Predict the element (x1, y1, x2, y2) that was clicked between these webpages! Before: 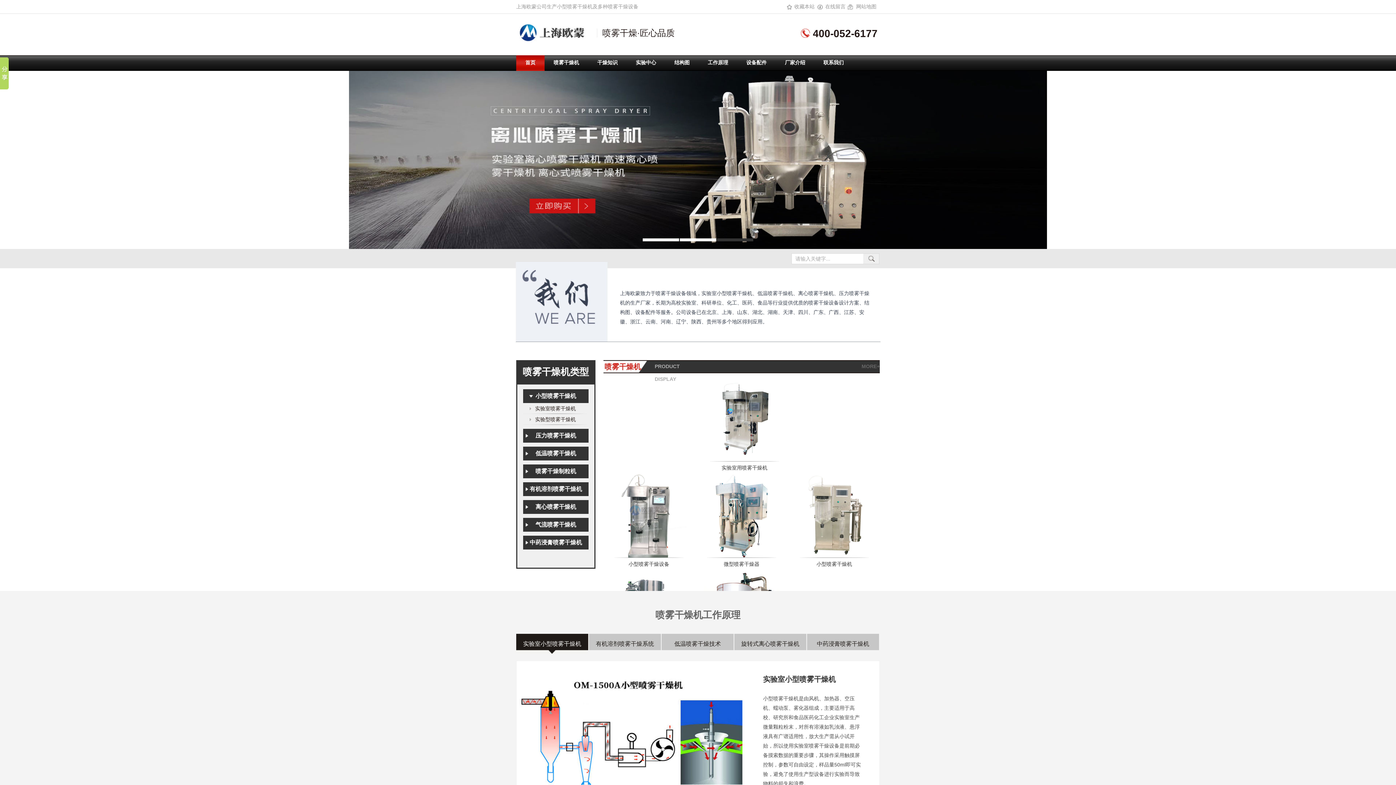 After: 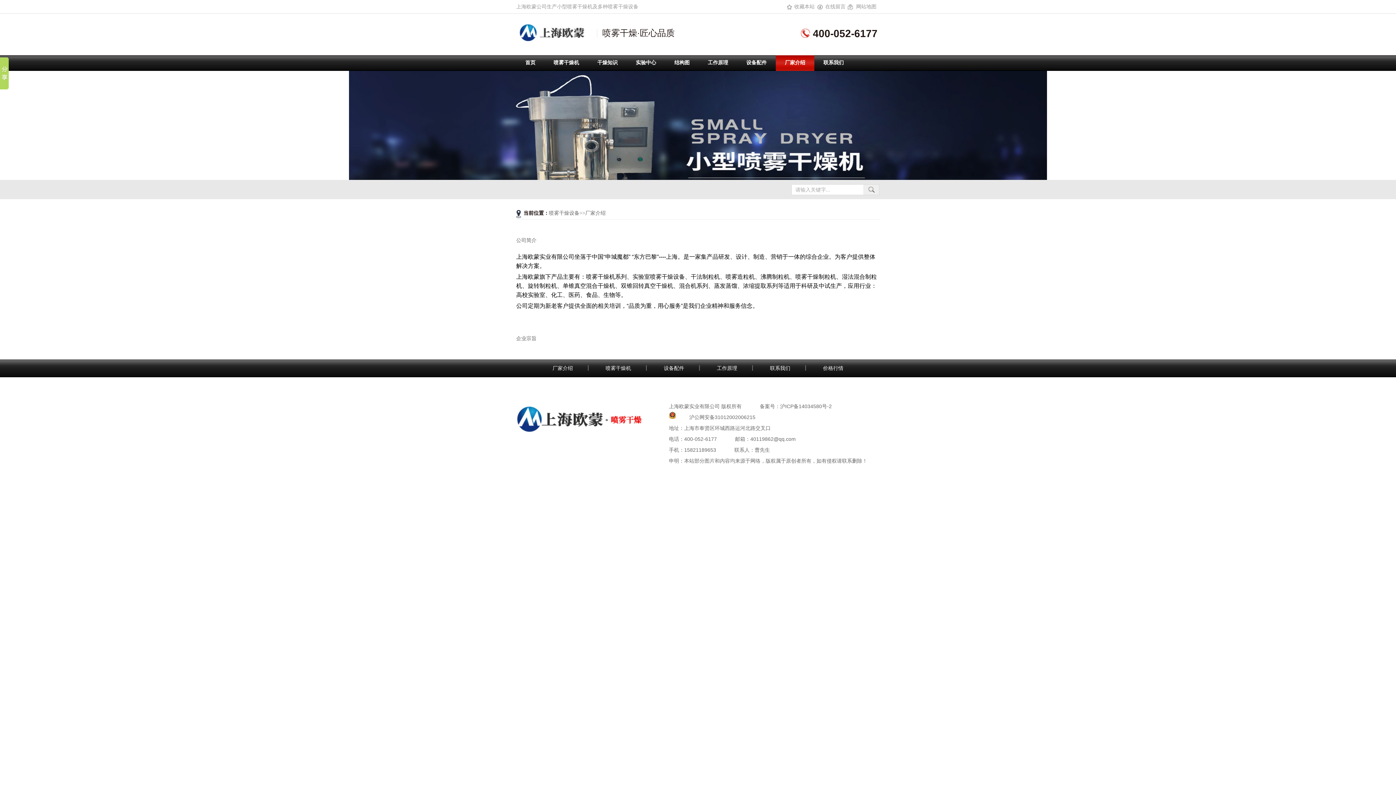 Action: label: 厂家介绍 bbox: (776, 54, 814, 70)